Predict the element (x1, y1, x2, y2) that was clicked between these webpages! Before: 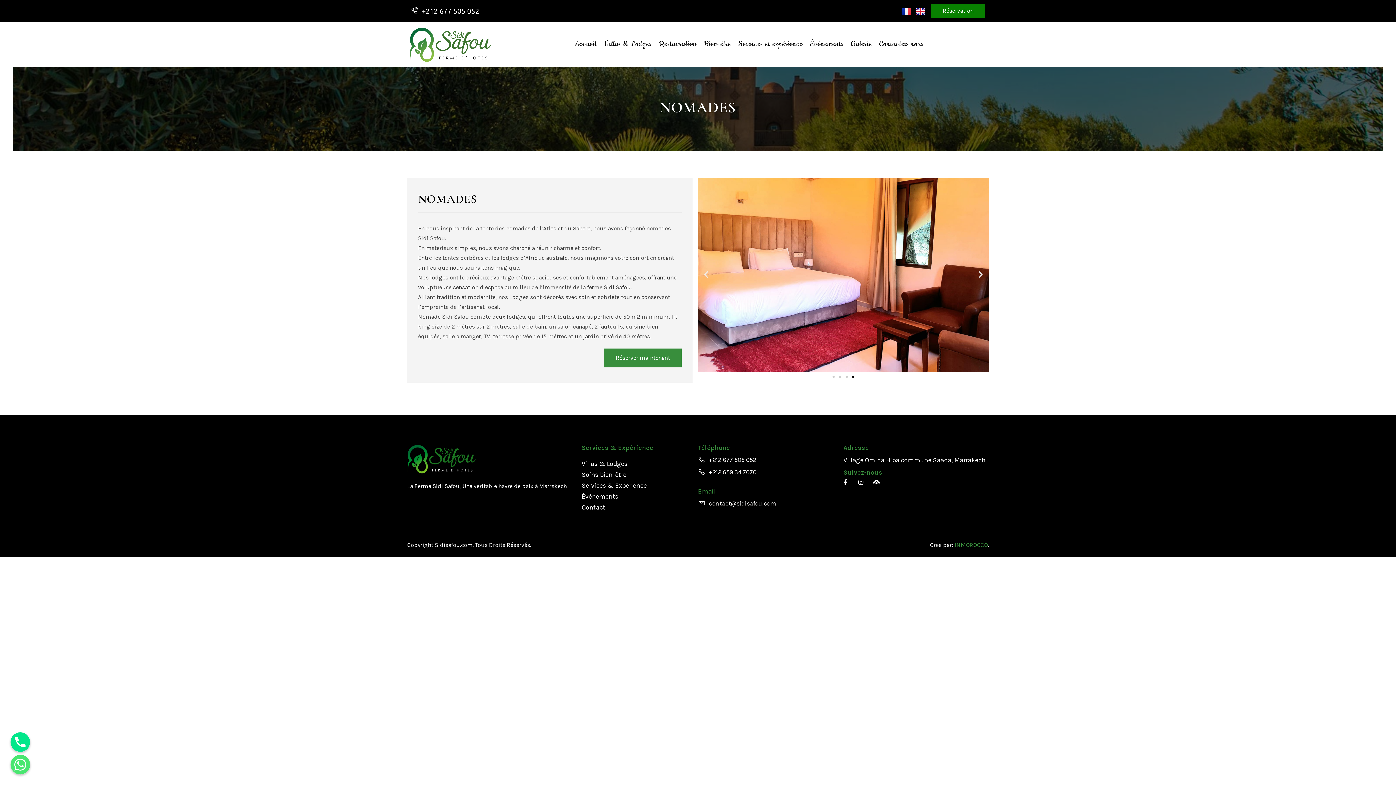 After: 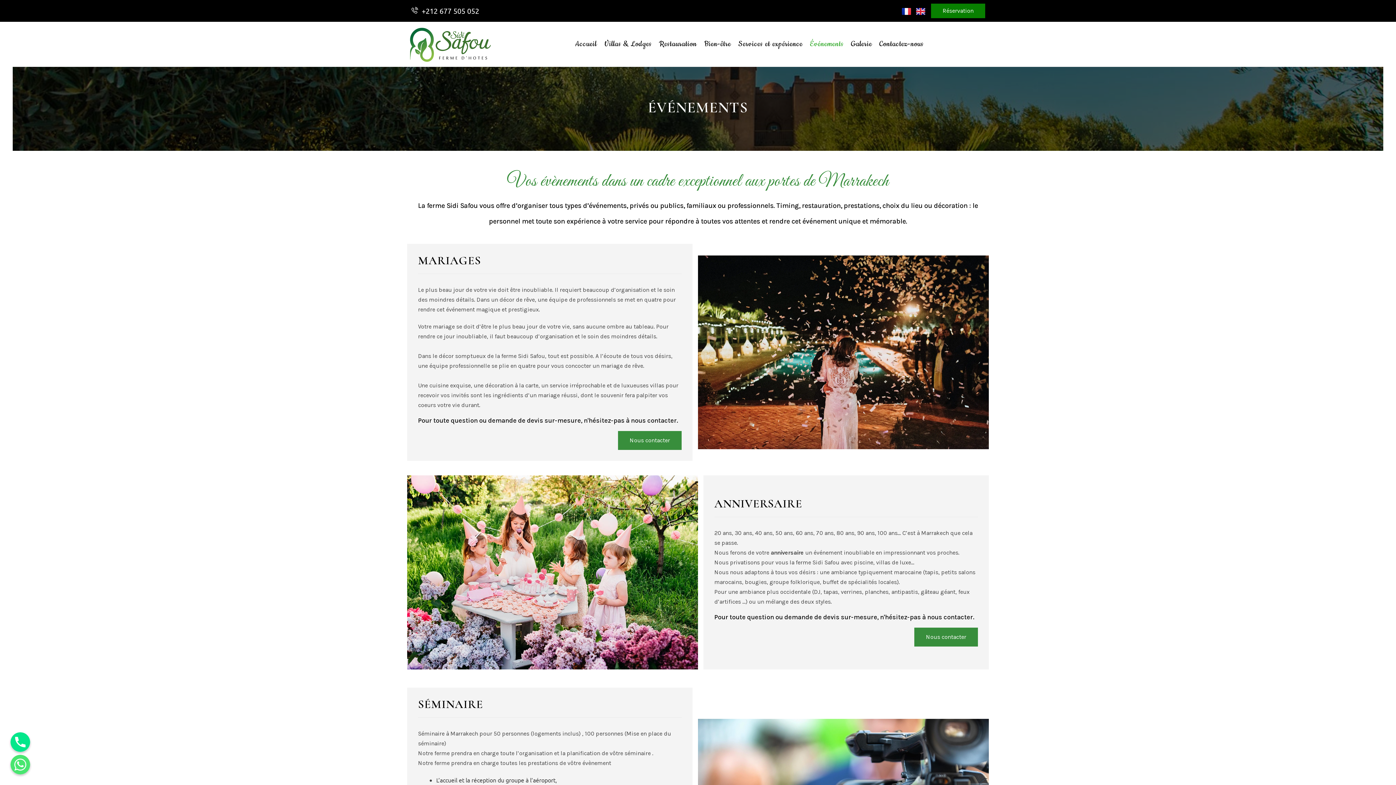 Action: bbox: (581, 491, 698, 502) label: Évènements